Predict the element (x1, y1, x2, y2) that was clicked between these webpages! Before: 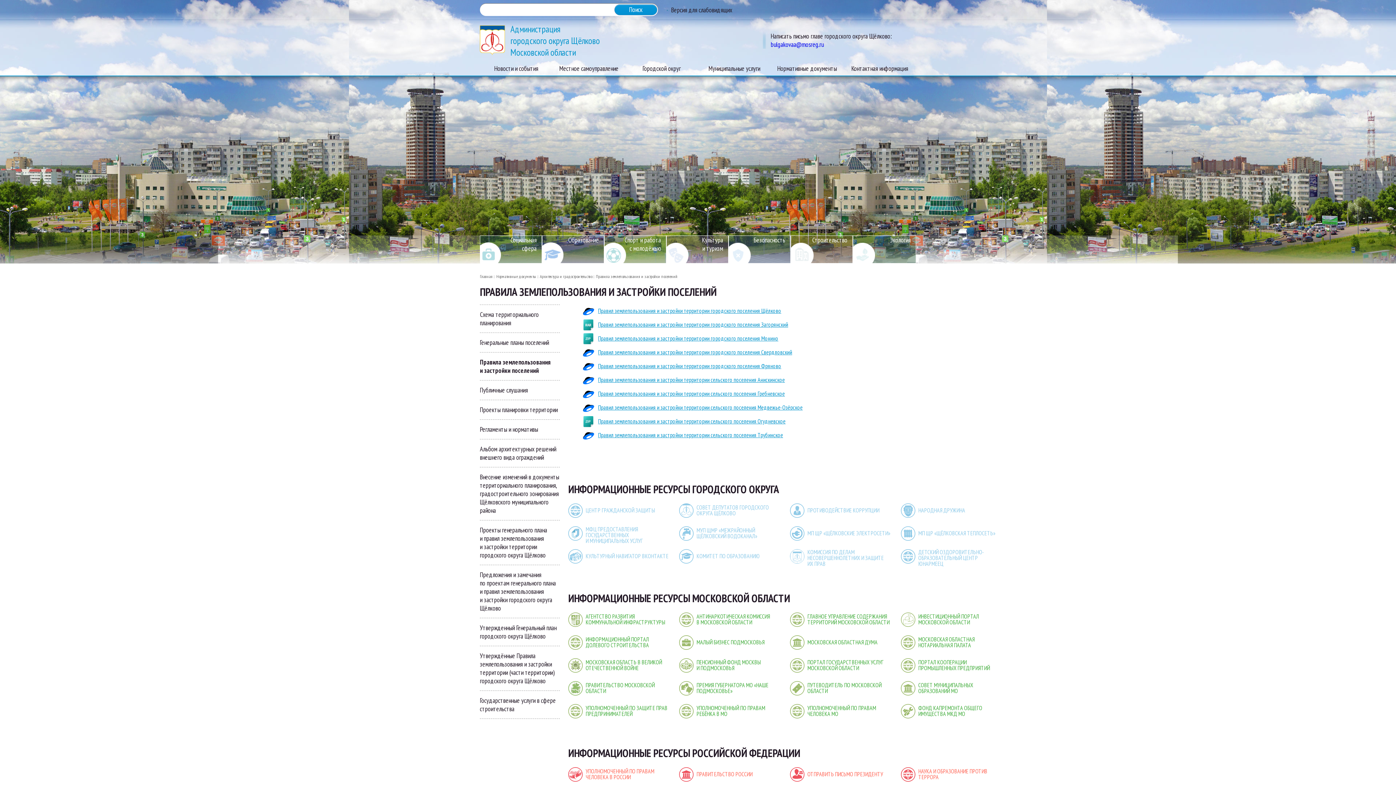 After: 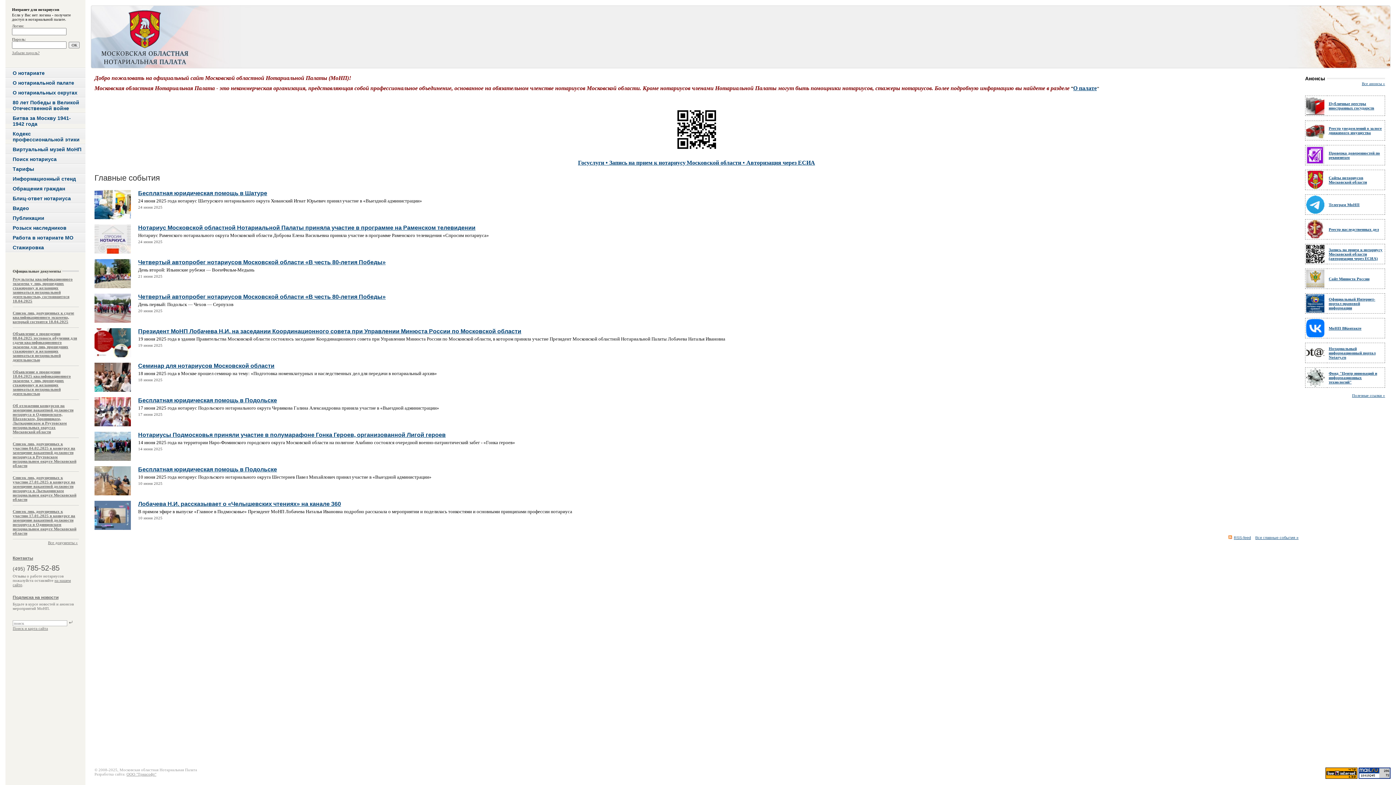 Action: bbox: (901, 635, 1004, 649) label: МОСКОВСКАЯ ОБЛАСТНАЯ НОТАРИАЛЬНАЯ ПАЛАТА